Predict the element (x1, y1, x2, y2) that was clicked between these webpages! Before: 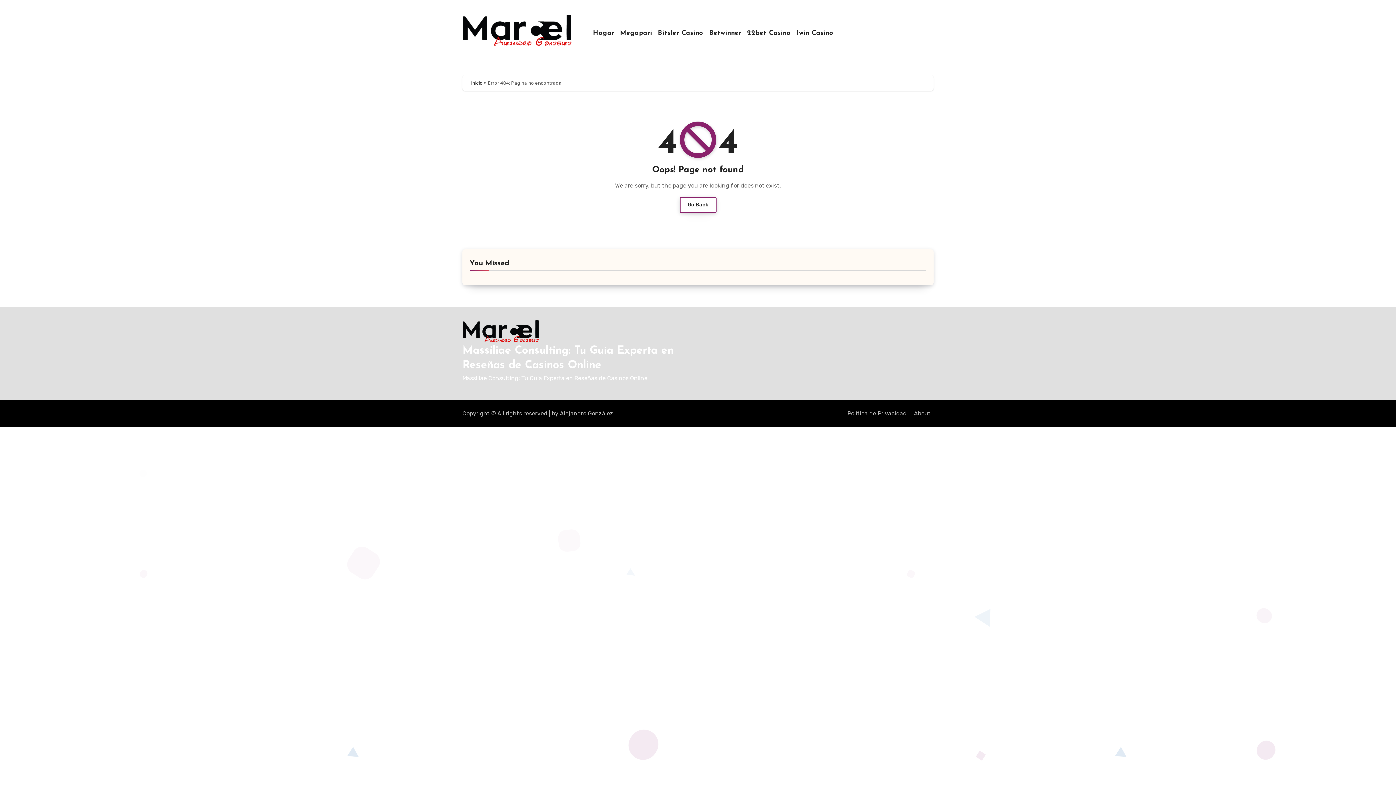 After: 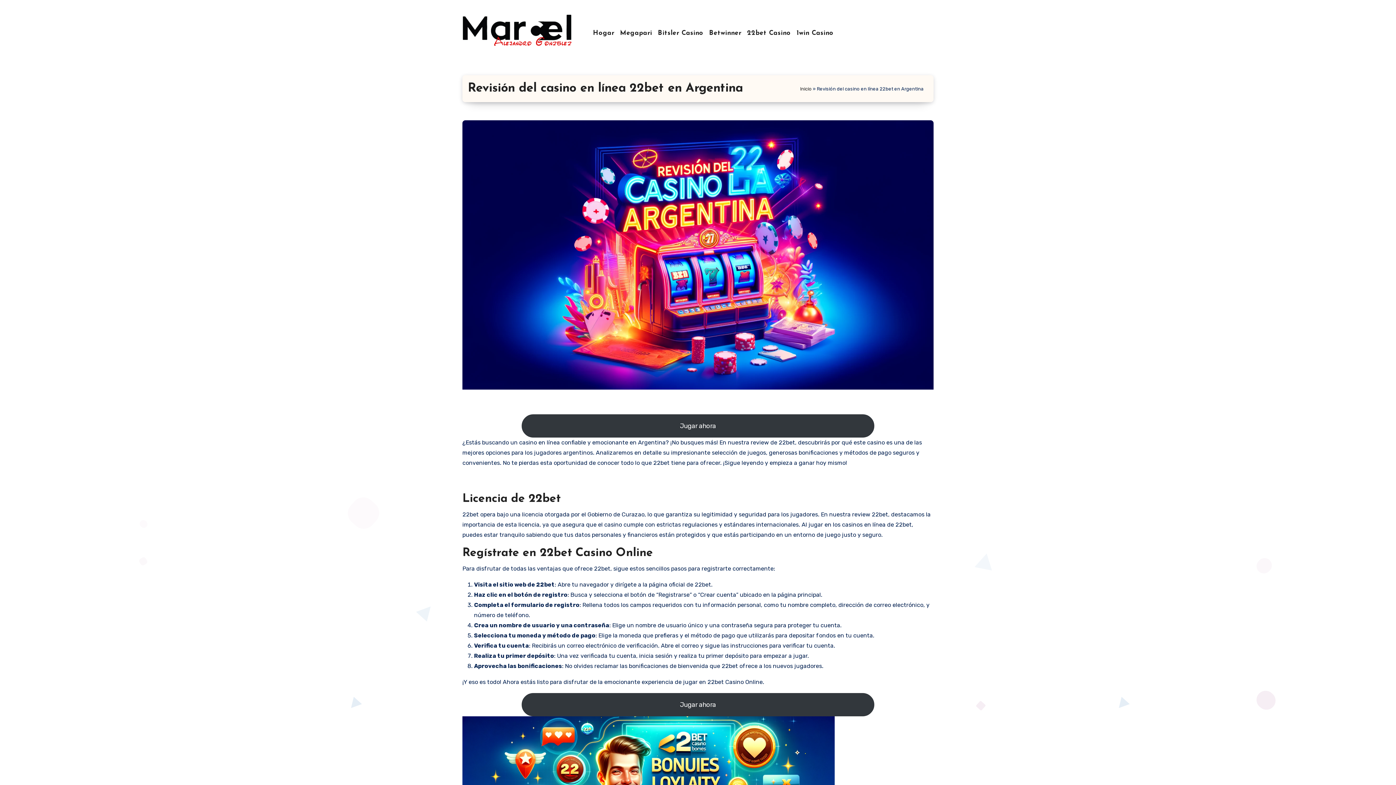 Action: label: 22bet Casino bbox: (744, 29, 793, 37)